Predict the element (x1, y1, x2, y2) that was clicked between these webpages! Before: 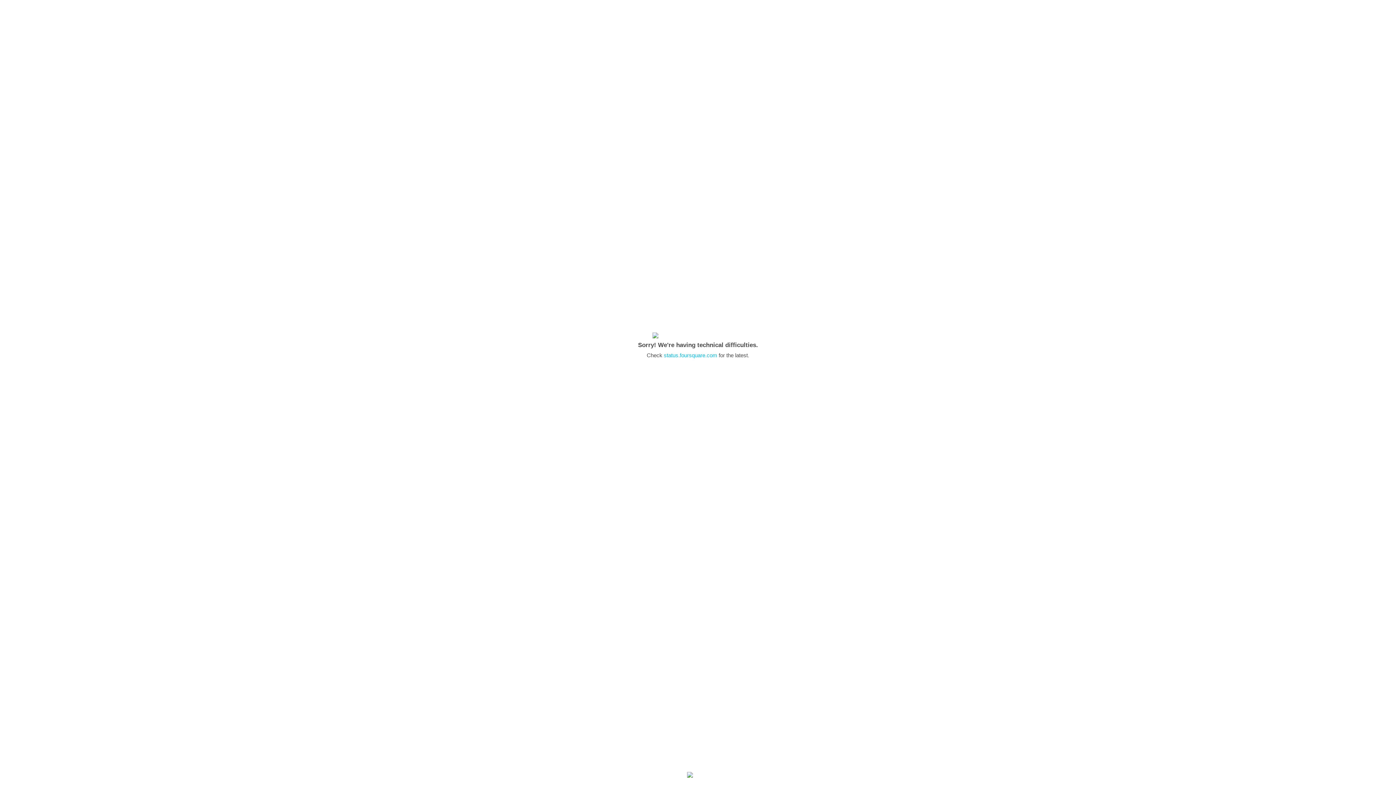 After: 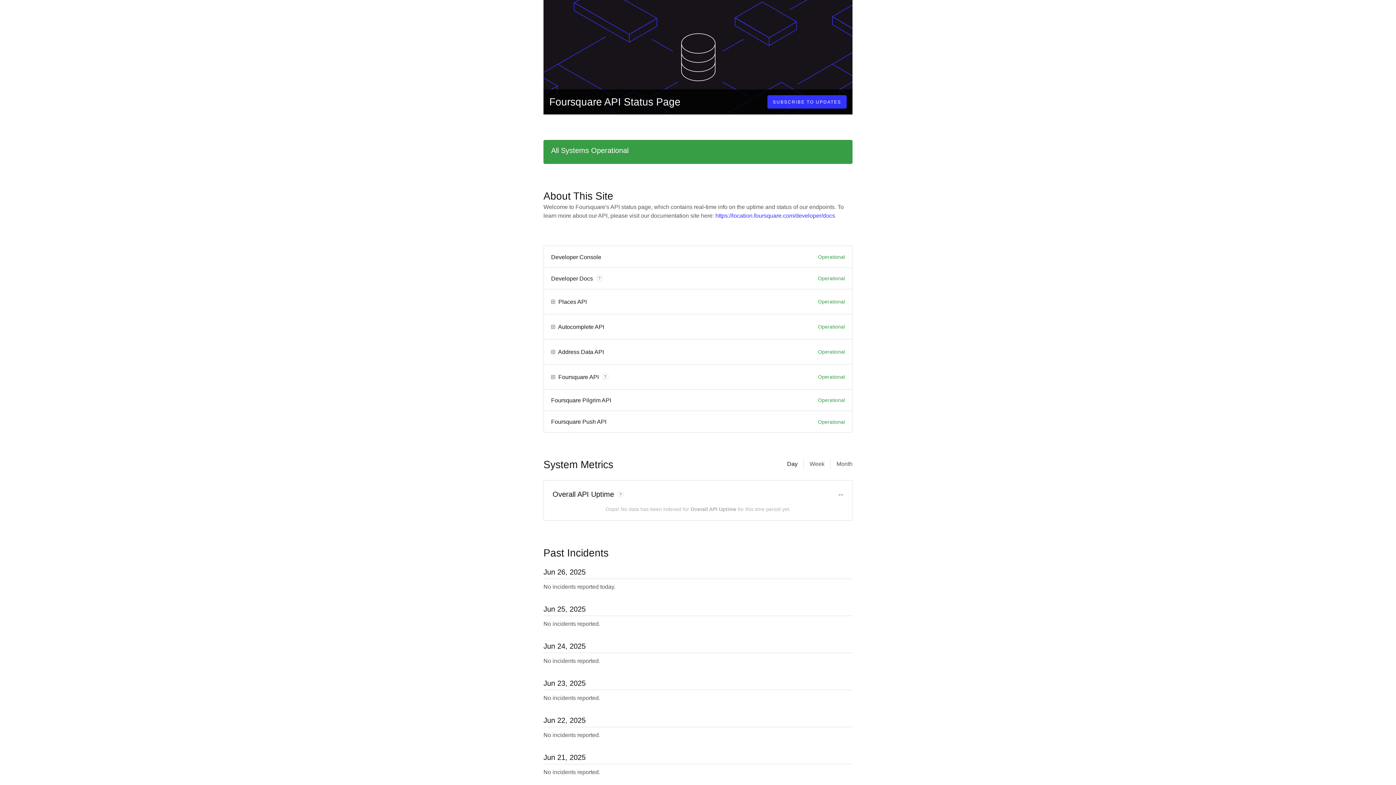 Action: bbox: (664, 352, 717, 358) label: status.foursquare.com